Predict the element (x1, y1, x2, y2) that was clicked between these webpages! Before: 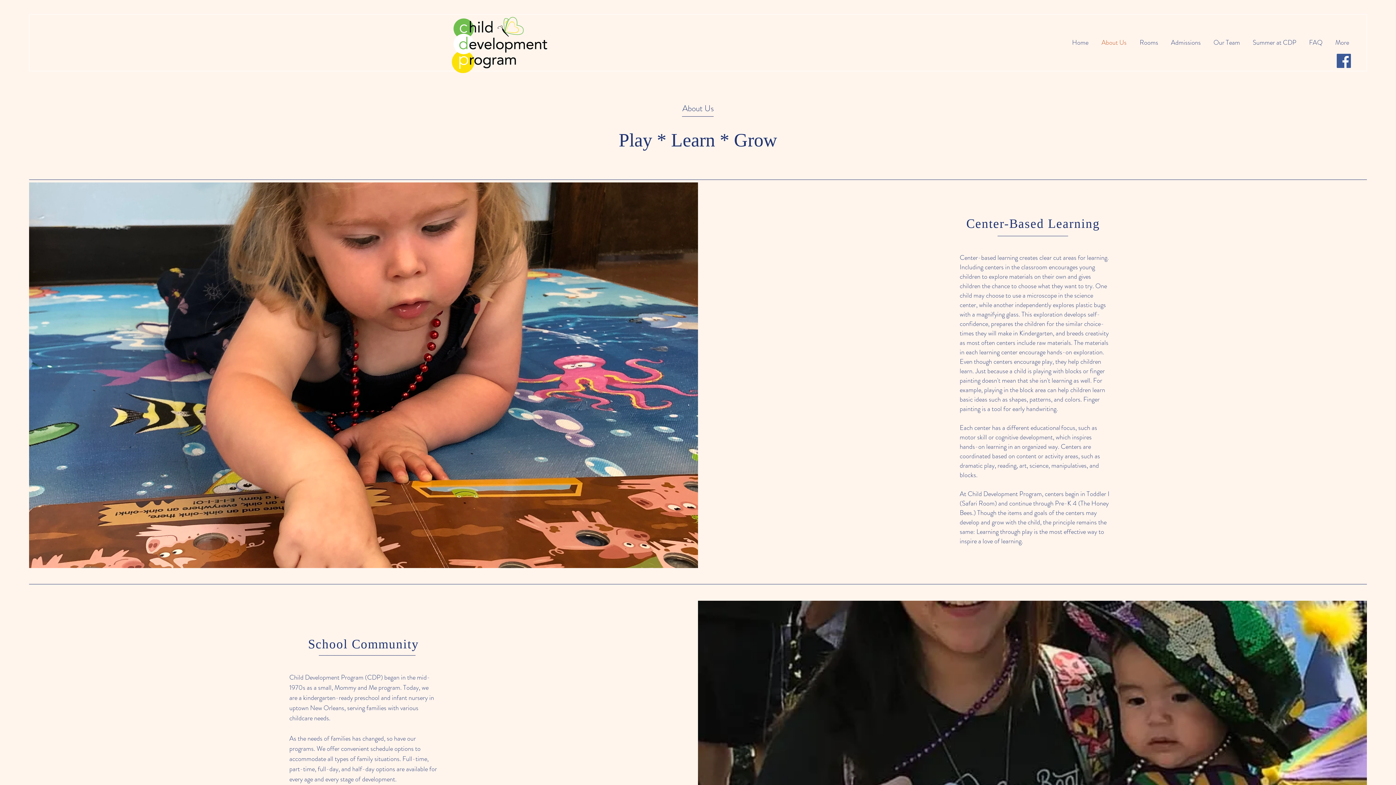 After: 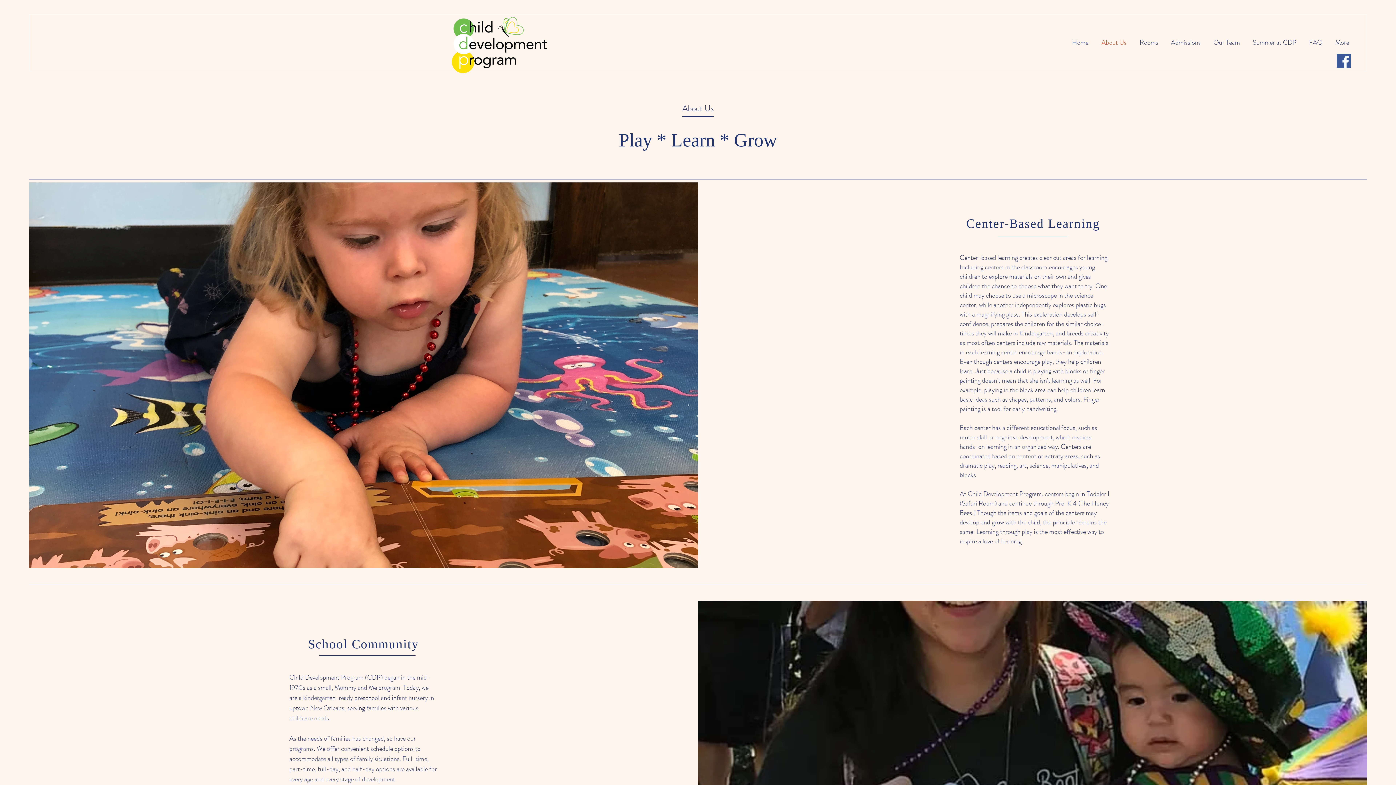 Action: label: About Us bbox: (1094, 33, 1132, 51)